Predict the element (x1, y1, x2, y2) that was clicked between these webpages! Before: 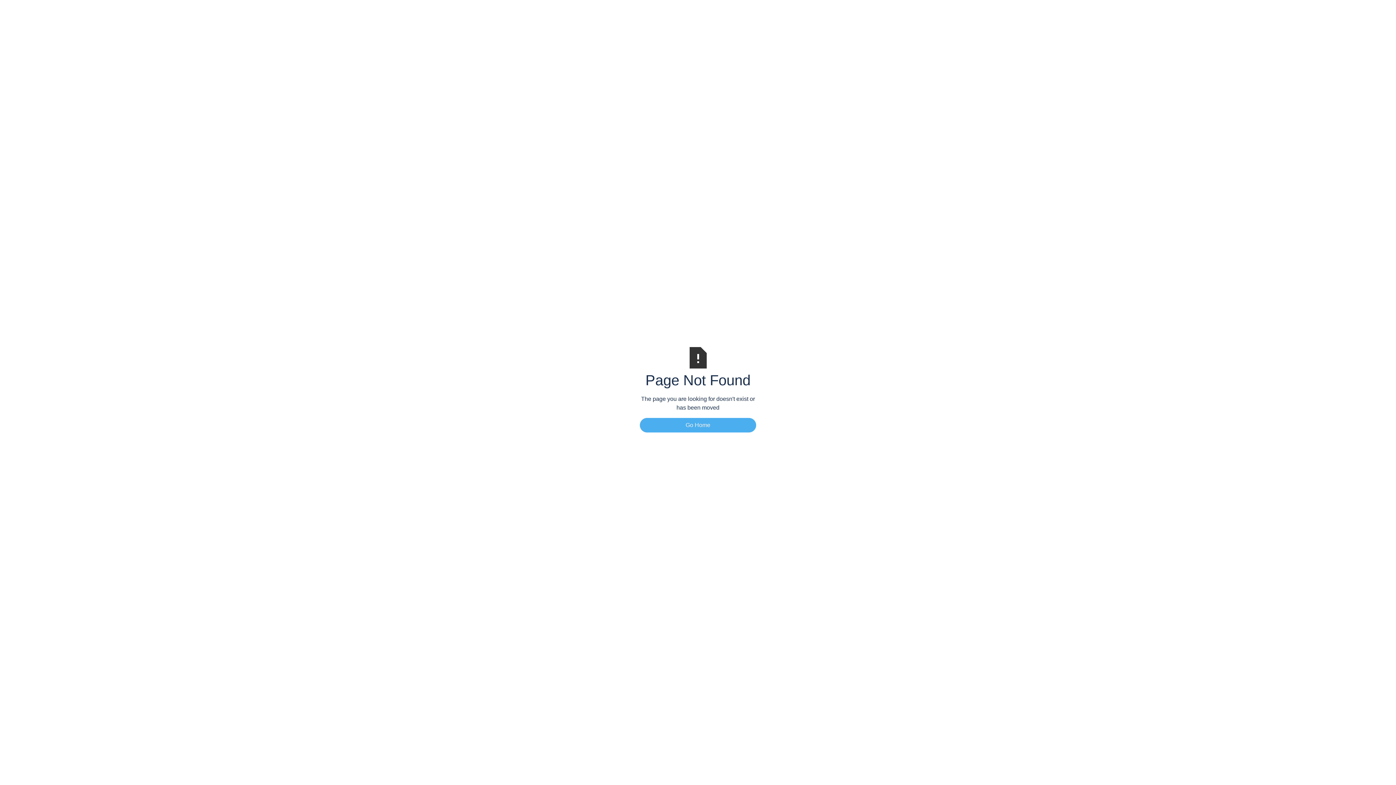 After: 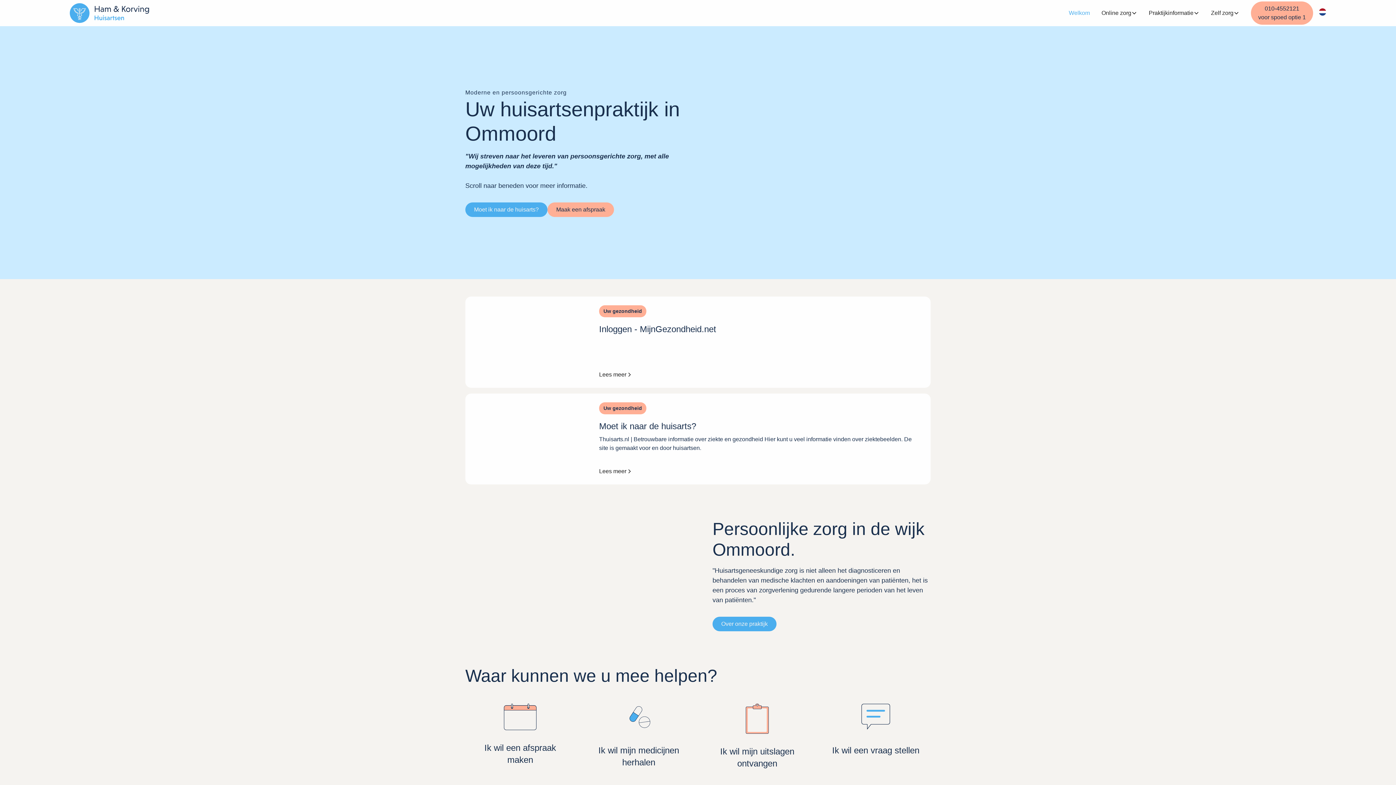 Action: bbox: (640, 418, 756, 432) label: Go Home